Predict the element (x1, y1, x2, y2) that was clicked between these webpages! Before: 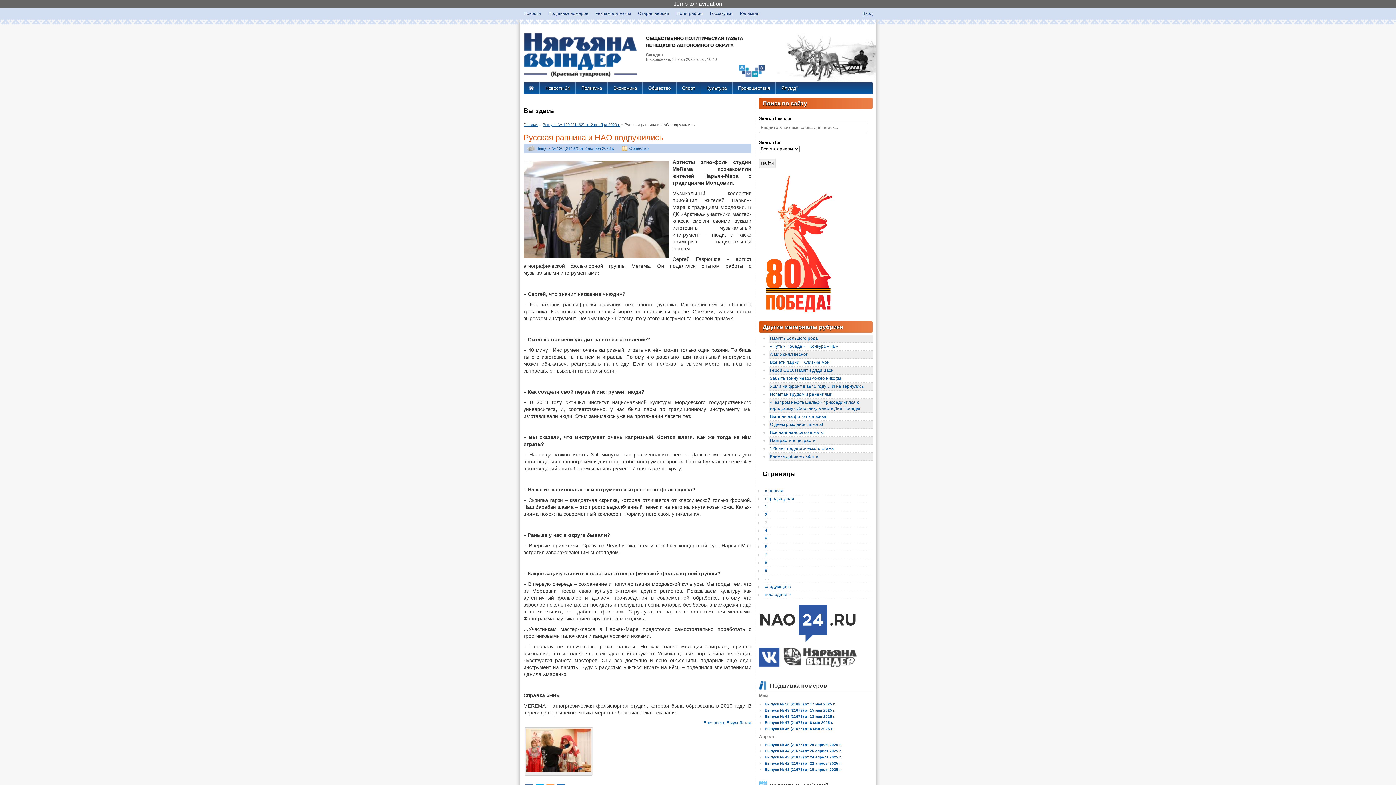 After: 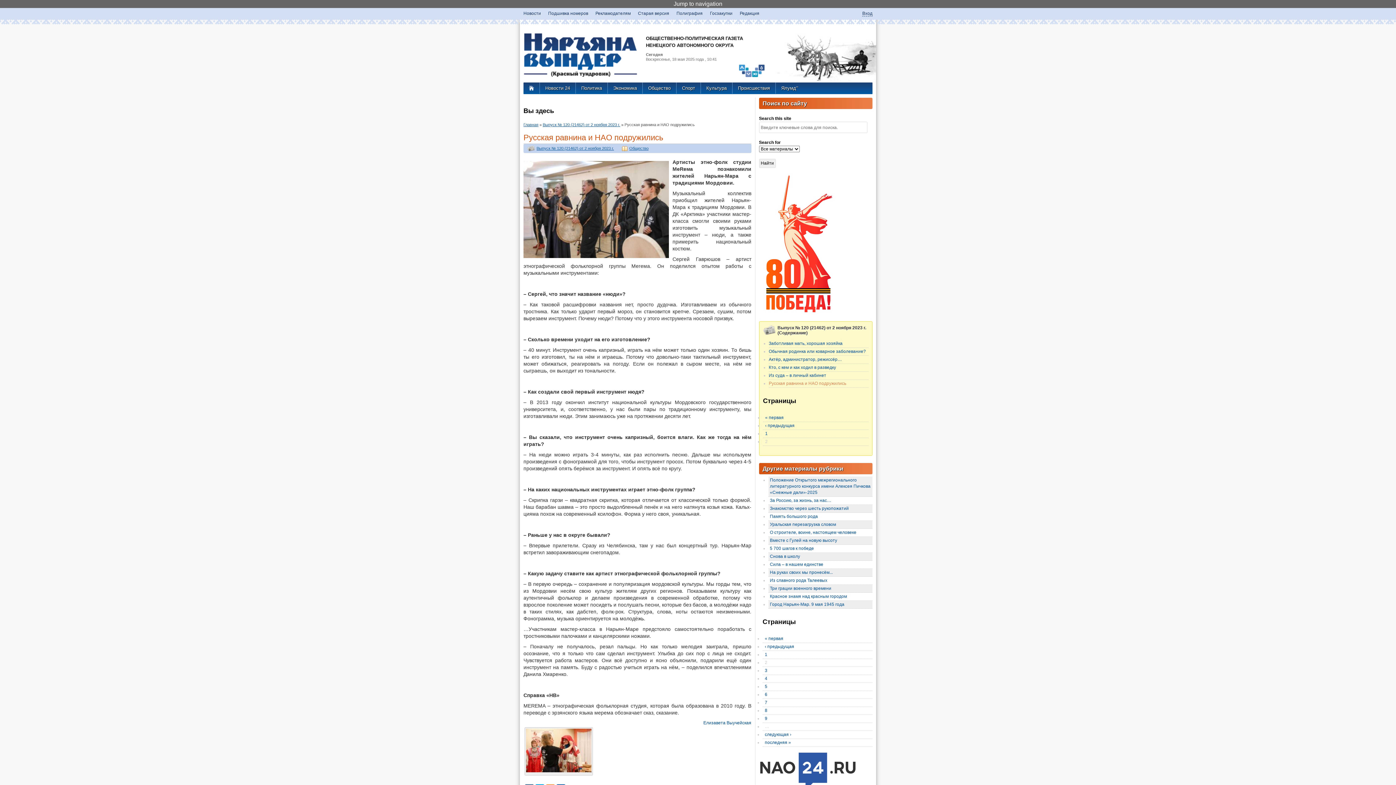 Action: label: 2 bbox: (765, 512, 767, 517)